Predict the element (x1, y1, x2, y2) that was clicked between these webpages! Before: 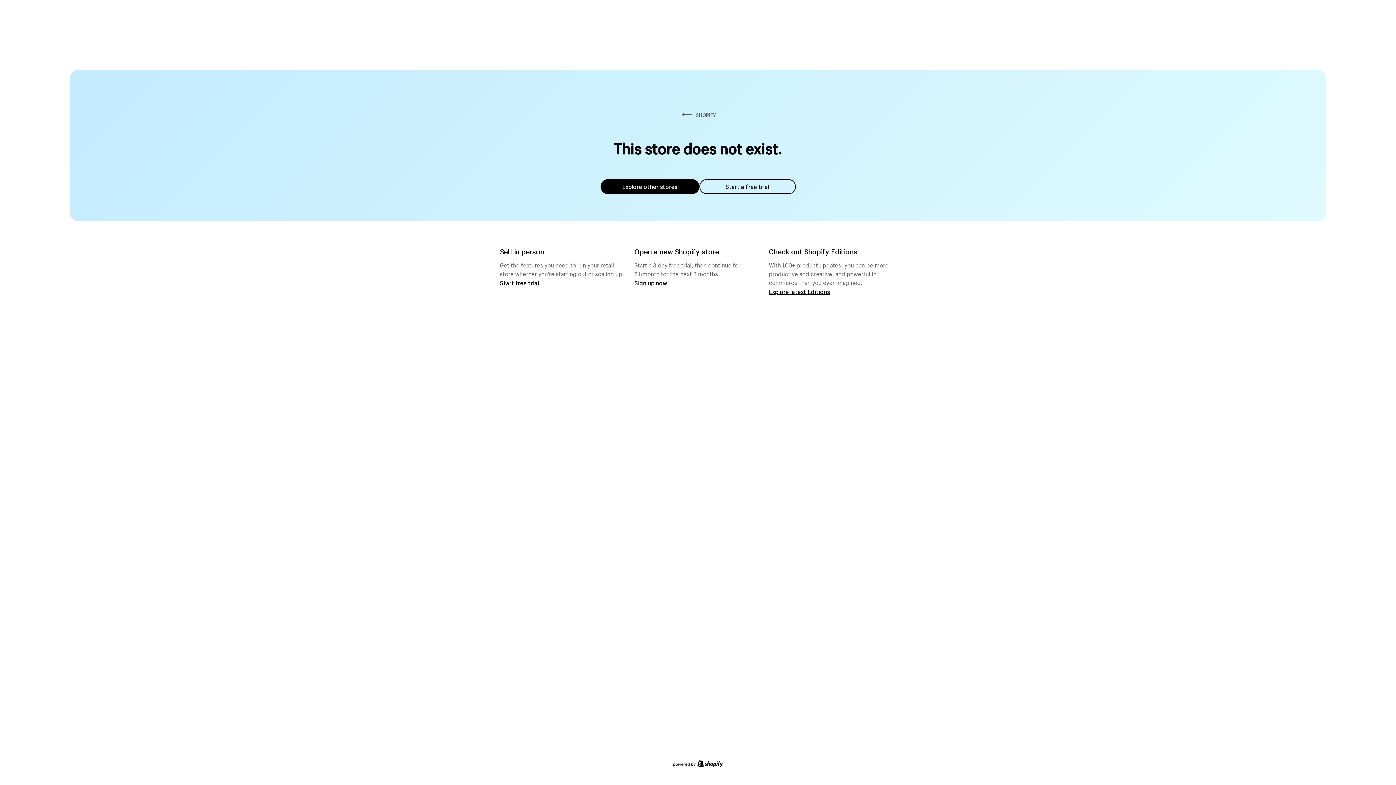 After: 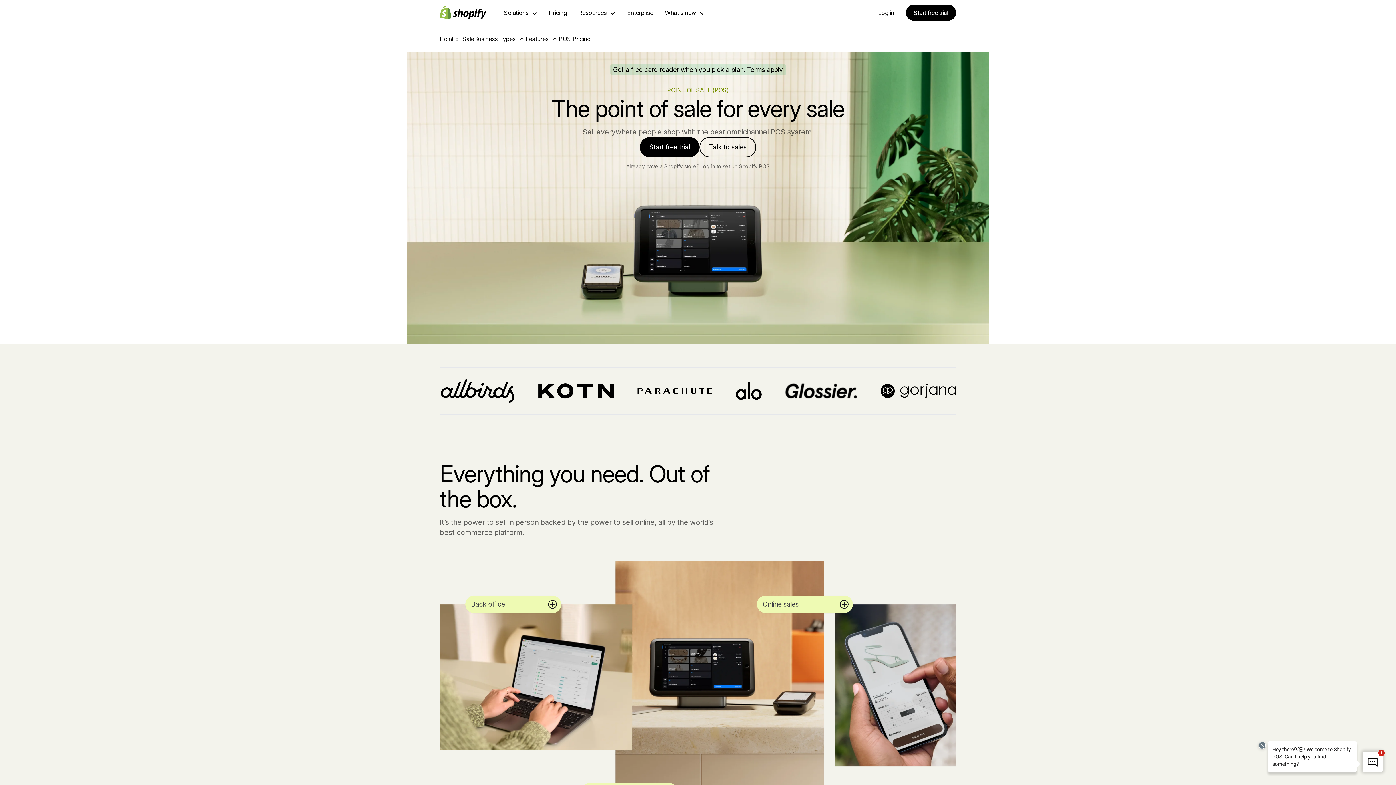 Action: label: Start free trial bbox: (500, 279, 539, 286)